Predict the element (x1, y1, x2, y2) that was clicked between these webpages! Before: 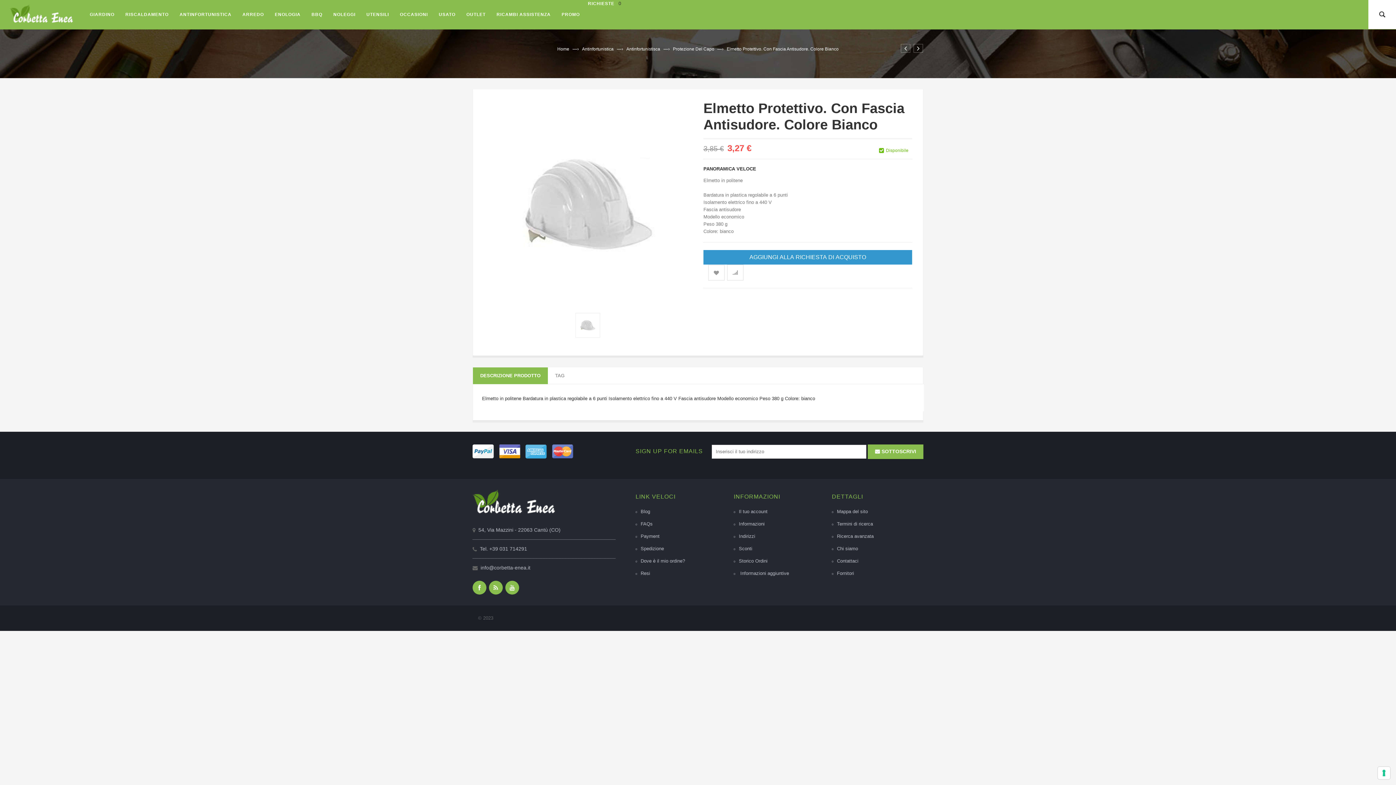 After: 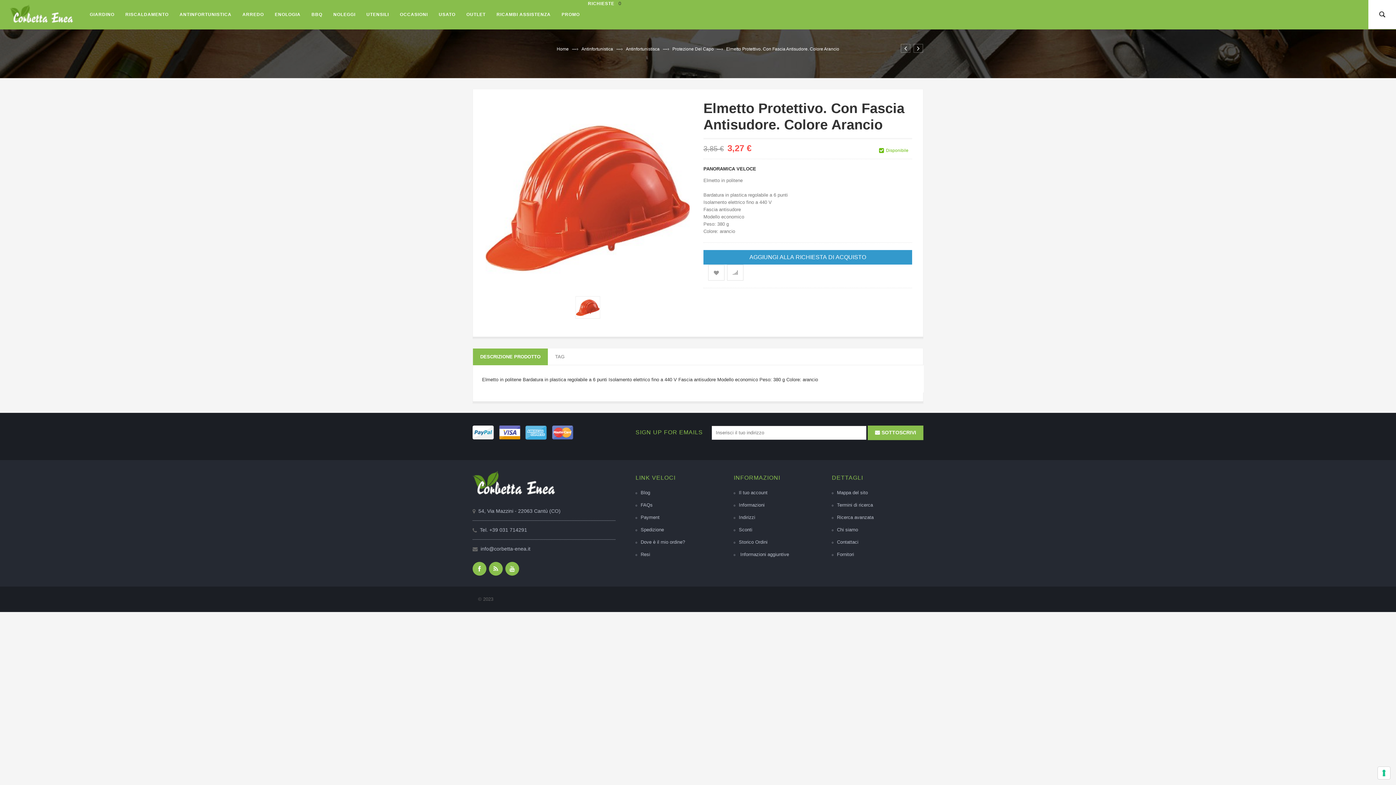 Action: bbox: (913, 44, 923, 53)